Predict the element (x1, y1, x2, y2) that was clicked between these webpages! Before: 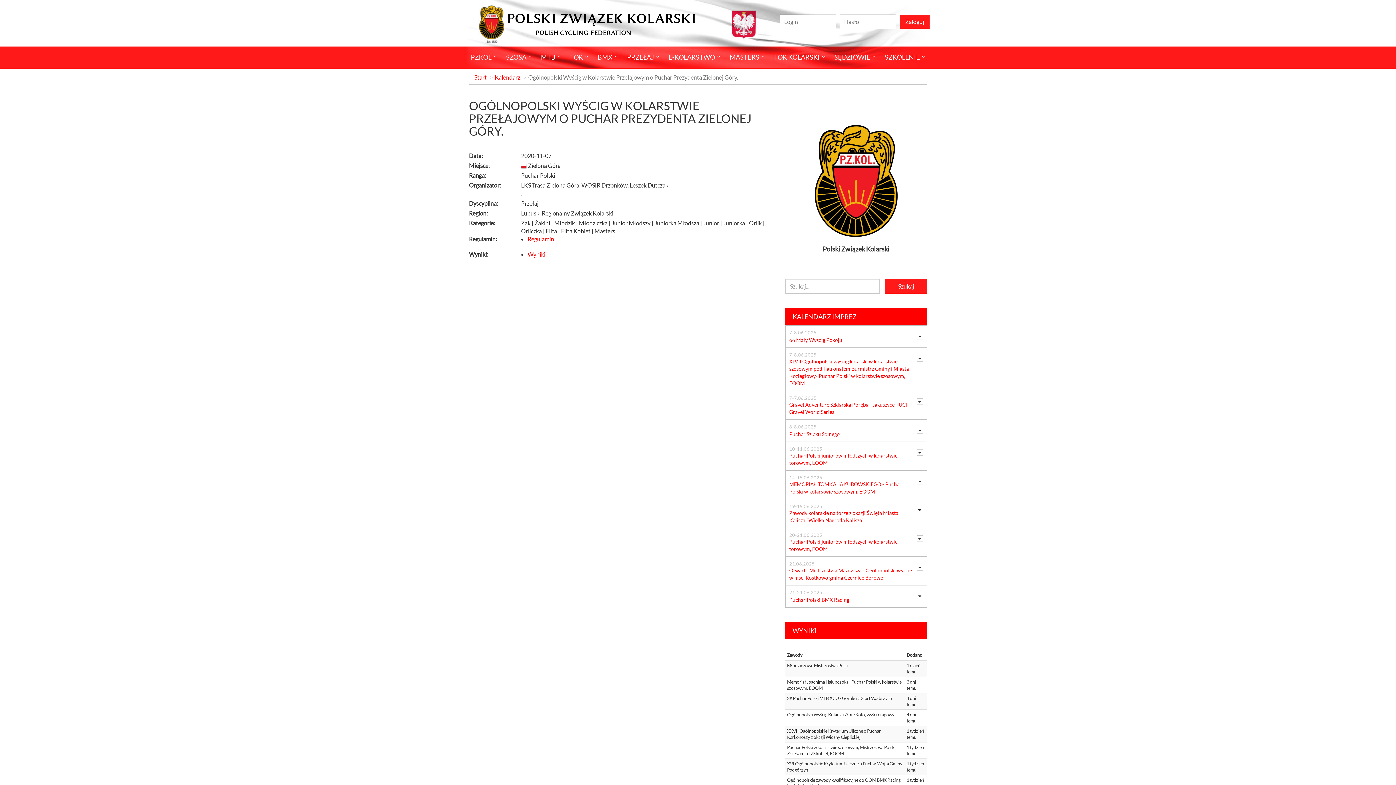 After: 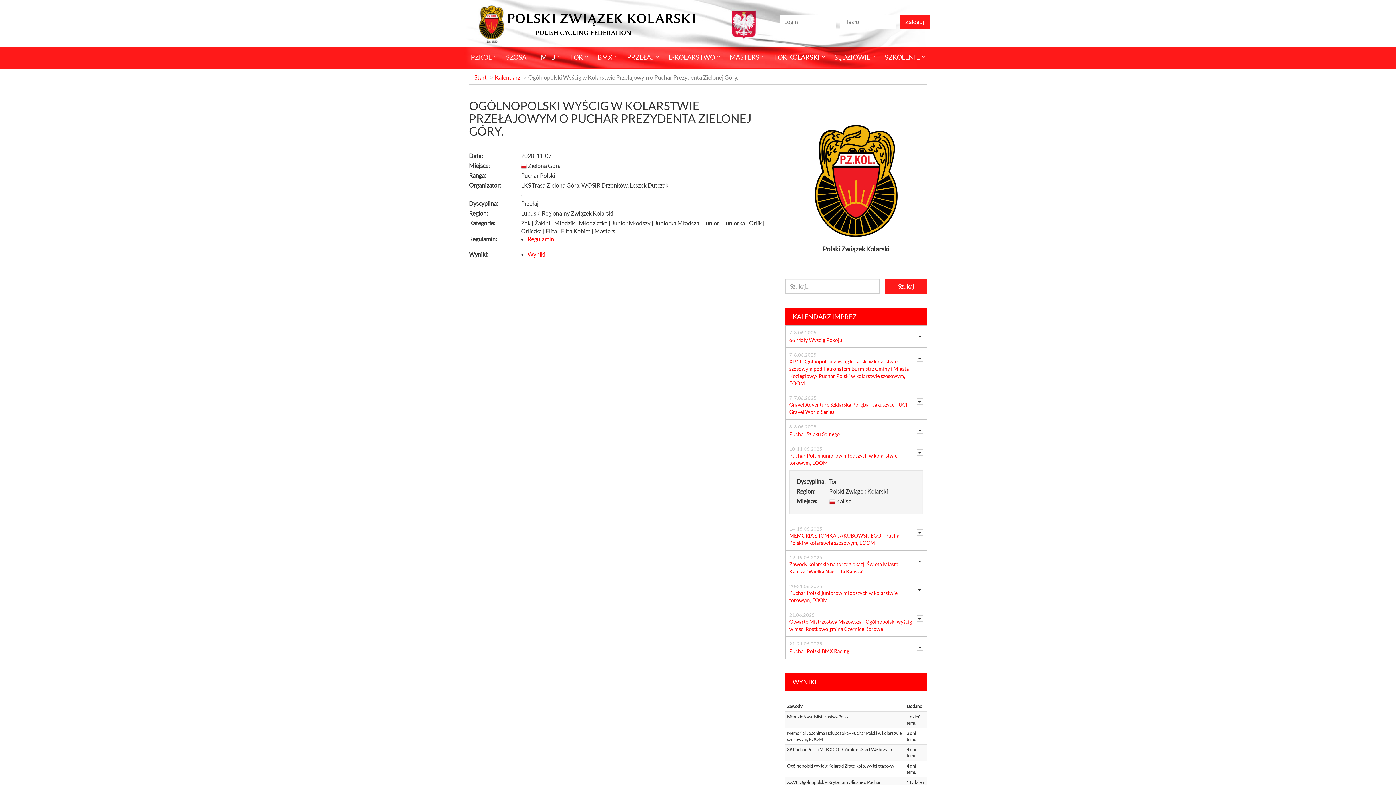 Action: bbox: (917, 449, 923, 455)